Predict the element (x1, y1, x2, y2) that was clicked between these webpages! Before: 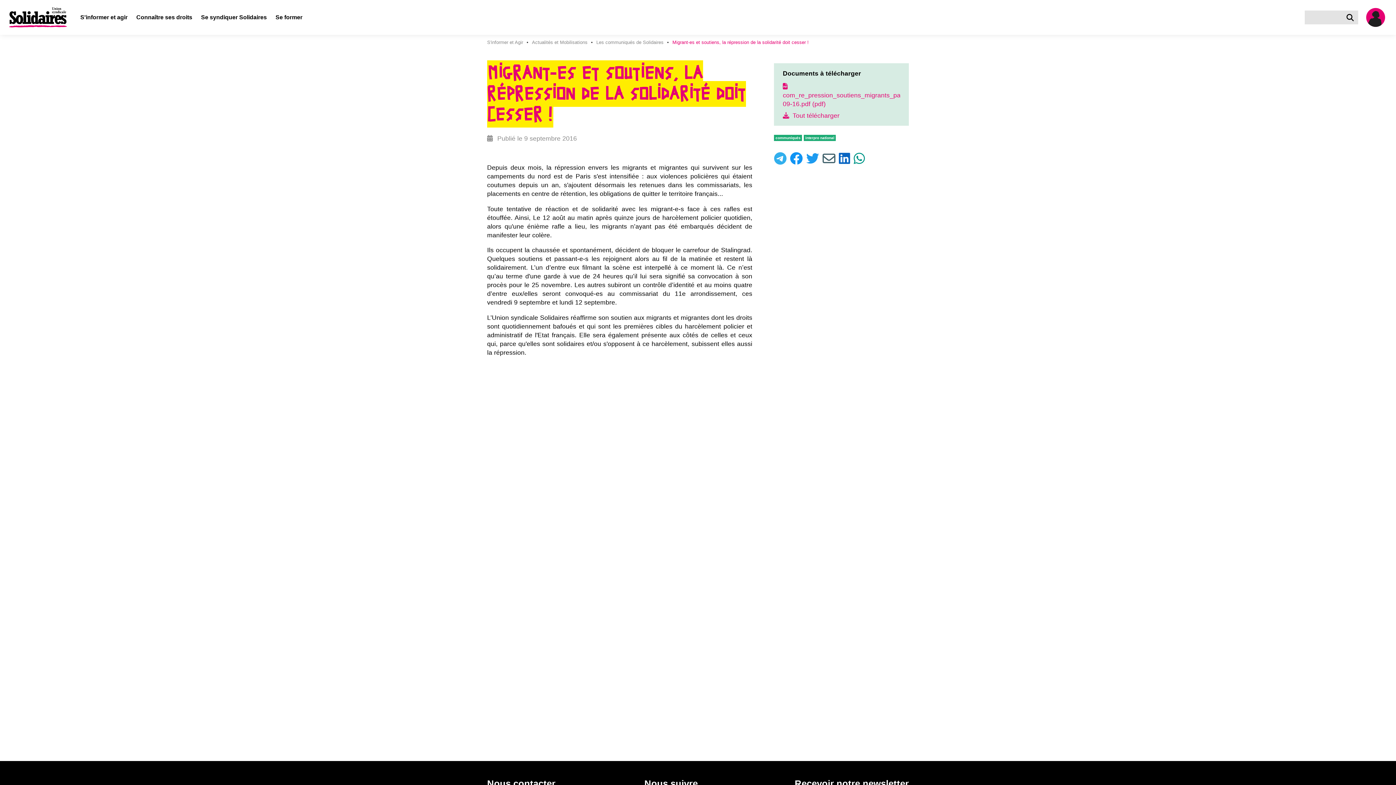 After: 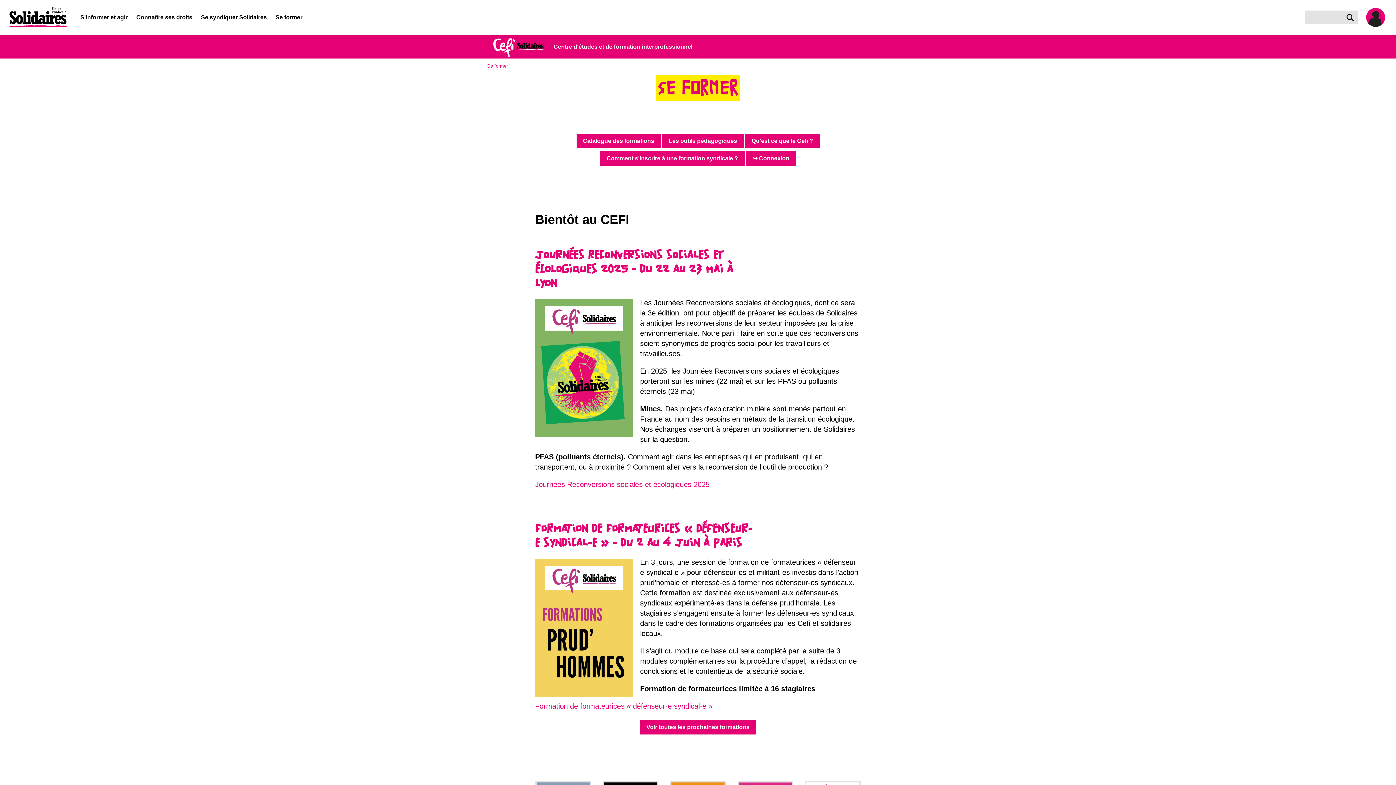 Action: bbox: (271, 0, 306, 34) label: Se former